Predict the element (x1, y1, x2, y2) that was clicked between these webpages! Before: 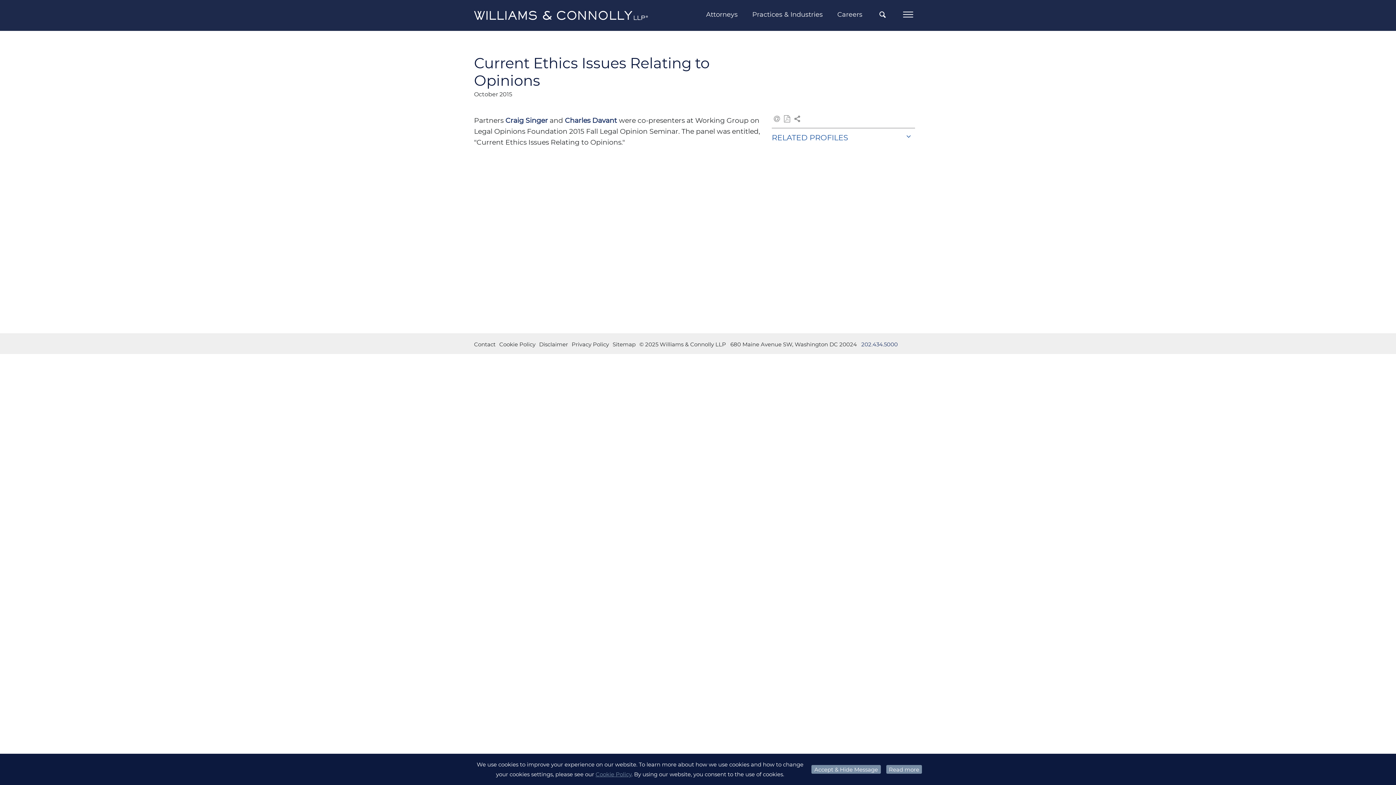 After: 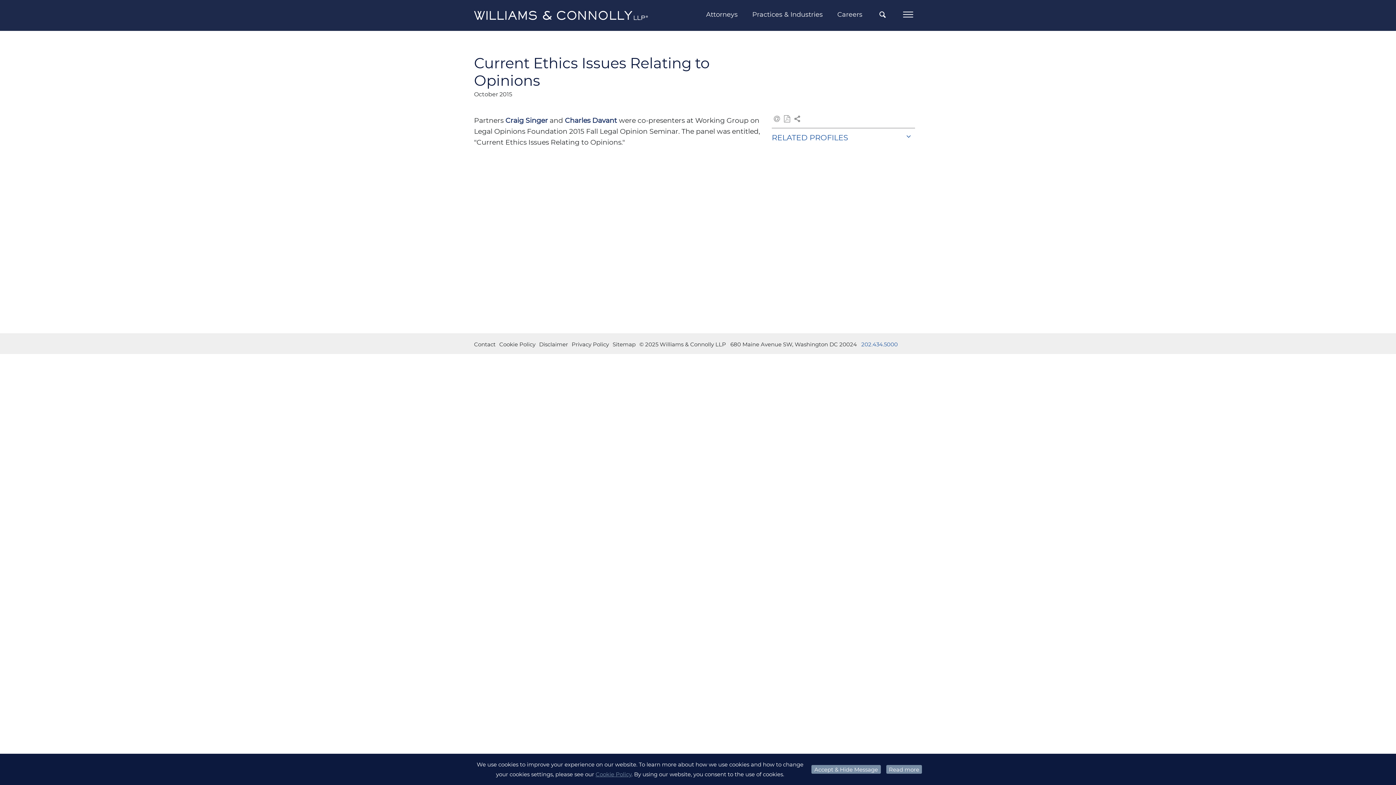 Action: label: 202.434.5000 bbox: (861, 341, 898, 348)